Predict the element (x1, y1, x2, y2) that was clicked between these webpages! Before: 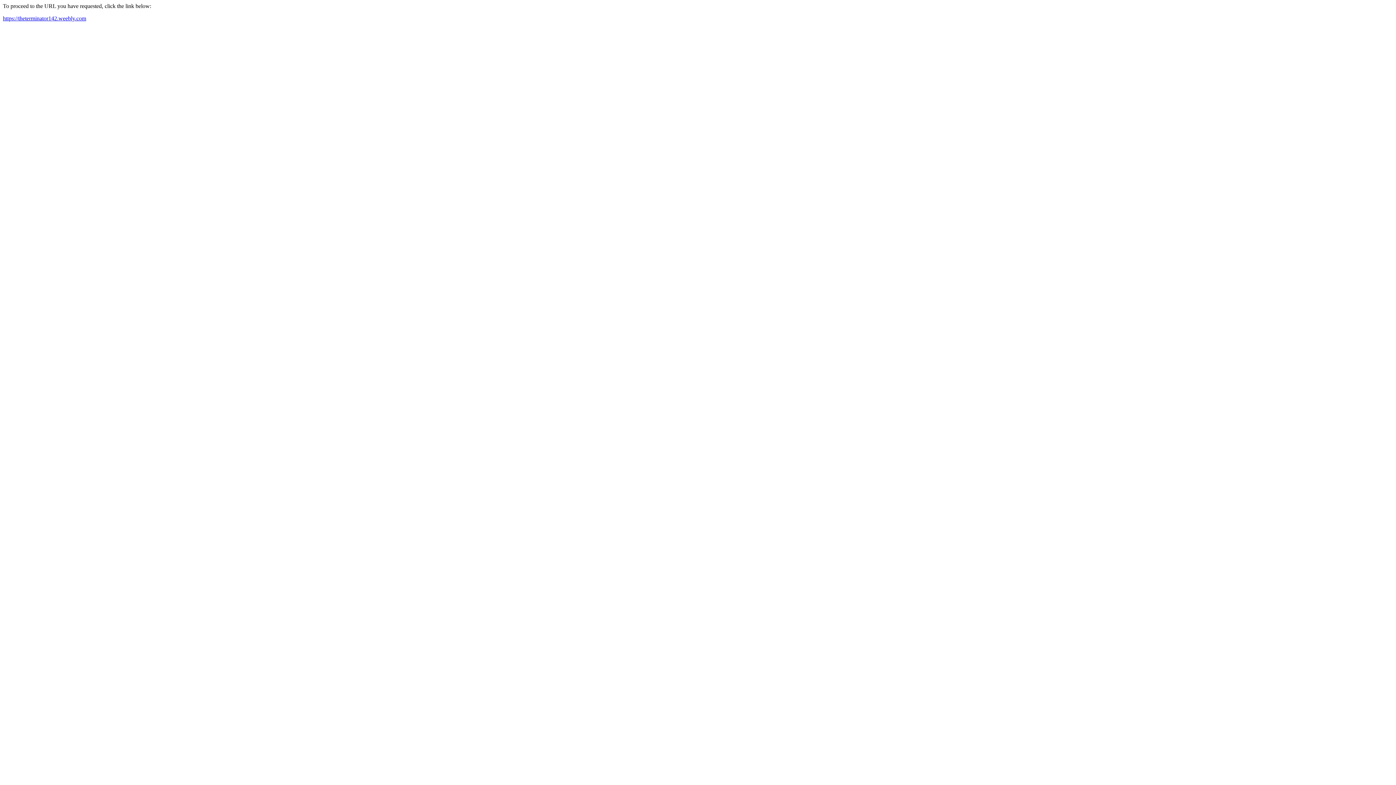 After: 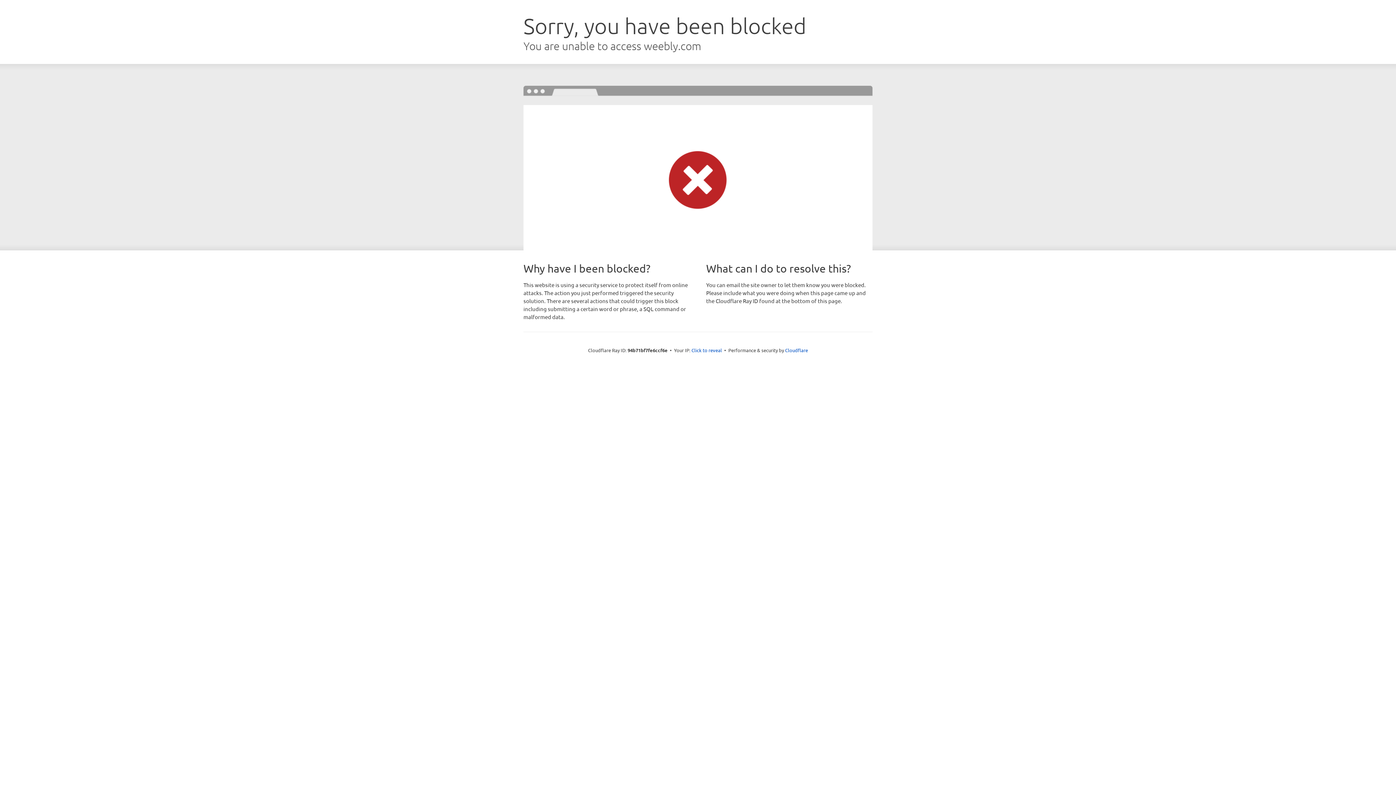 Action: label: https://theterminator142.weebly.com bbox: (2, 15, 86, 21)